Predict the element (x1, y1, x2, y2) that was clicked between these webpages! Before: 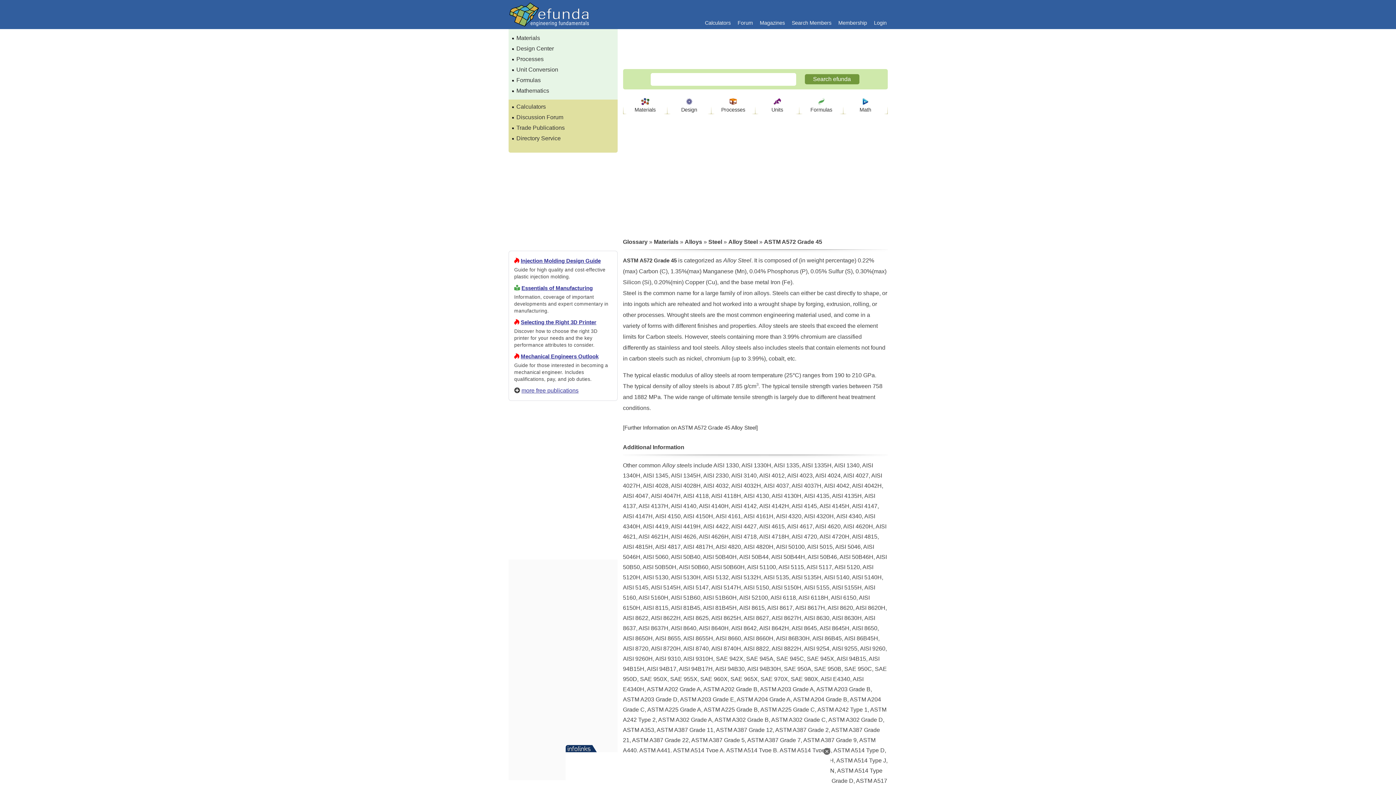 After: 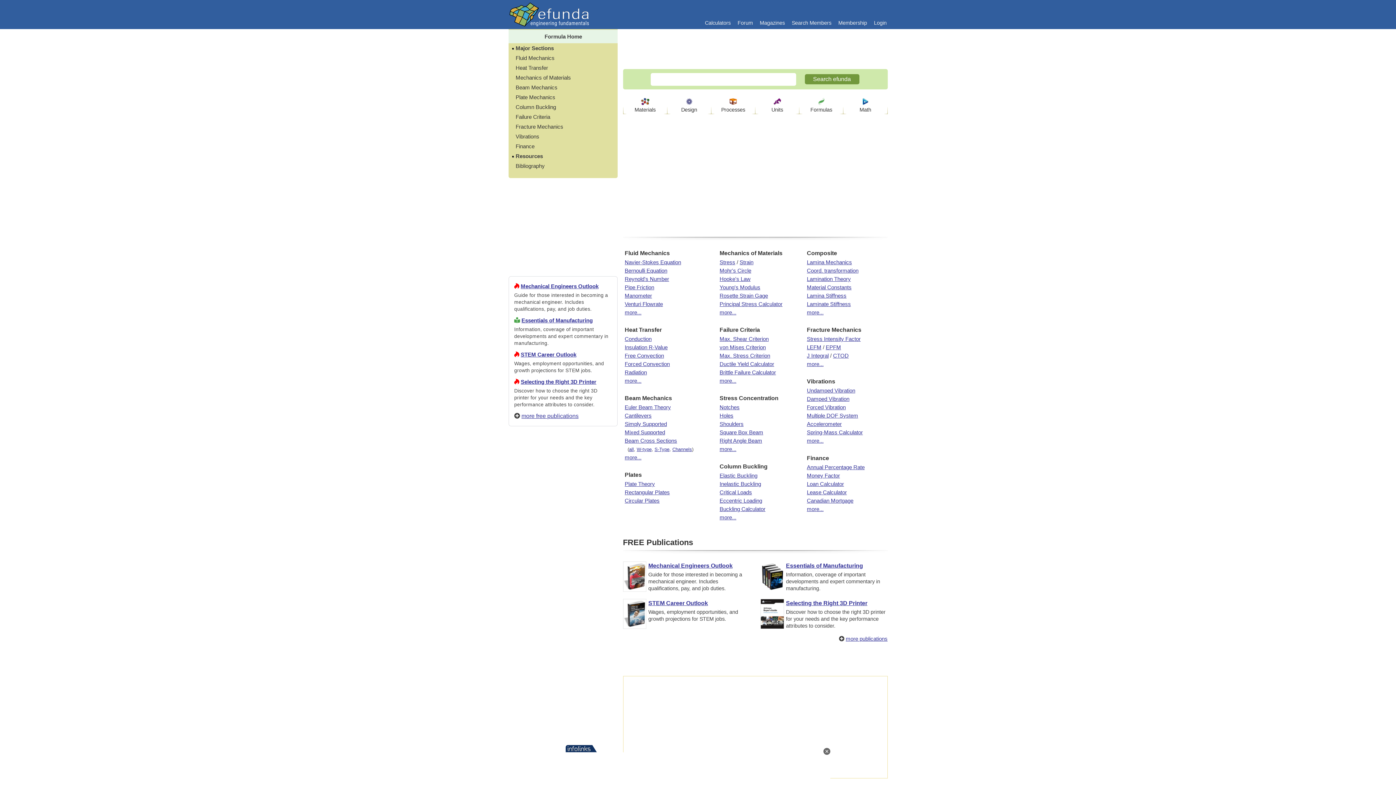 Action: bbox: (810, 106, 832, 112) label: Formulas